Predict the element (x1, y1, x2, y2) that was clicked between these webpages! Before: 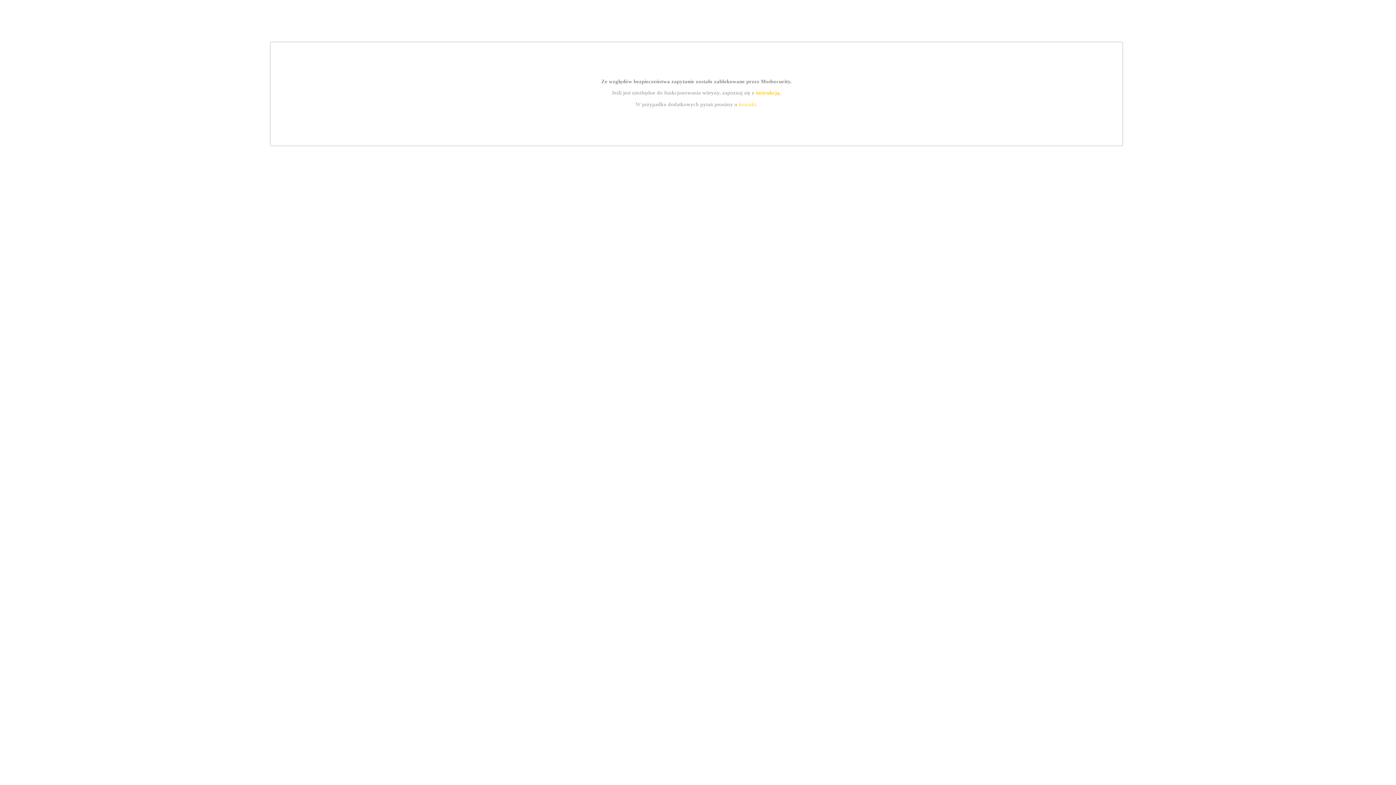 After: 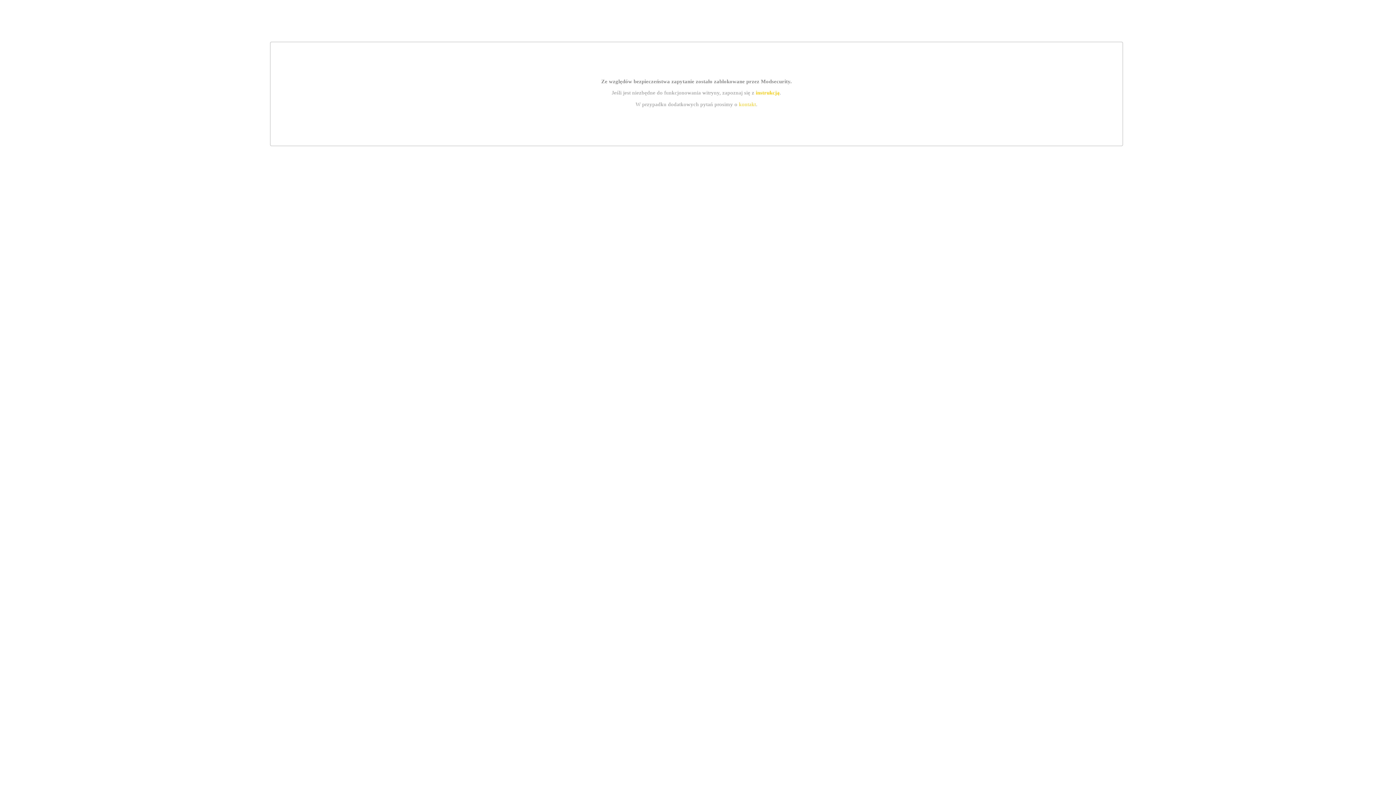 Action: label: instrukcją bbox: (755, 89, 779, 95)